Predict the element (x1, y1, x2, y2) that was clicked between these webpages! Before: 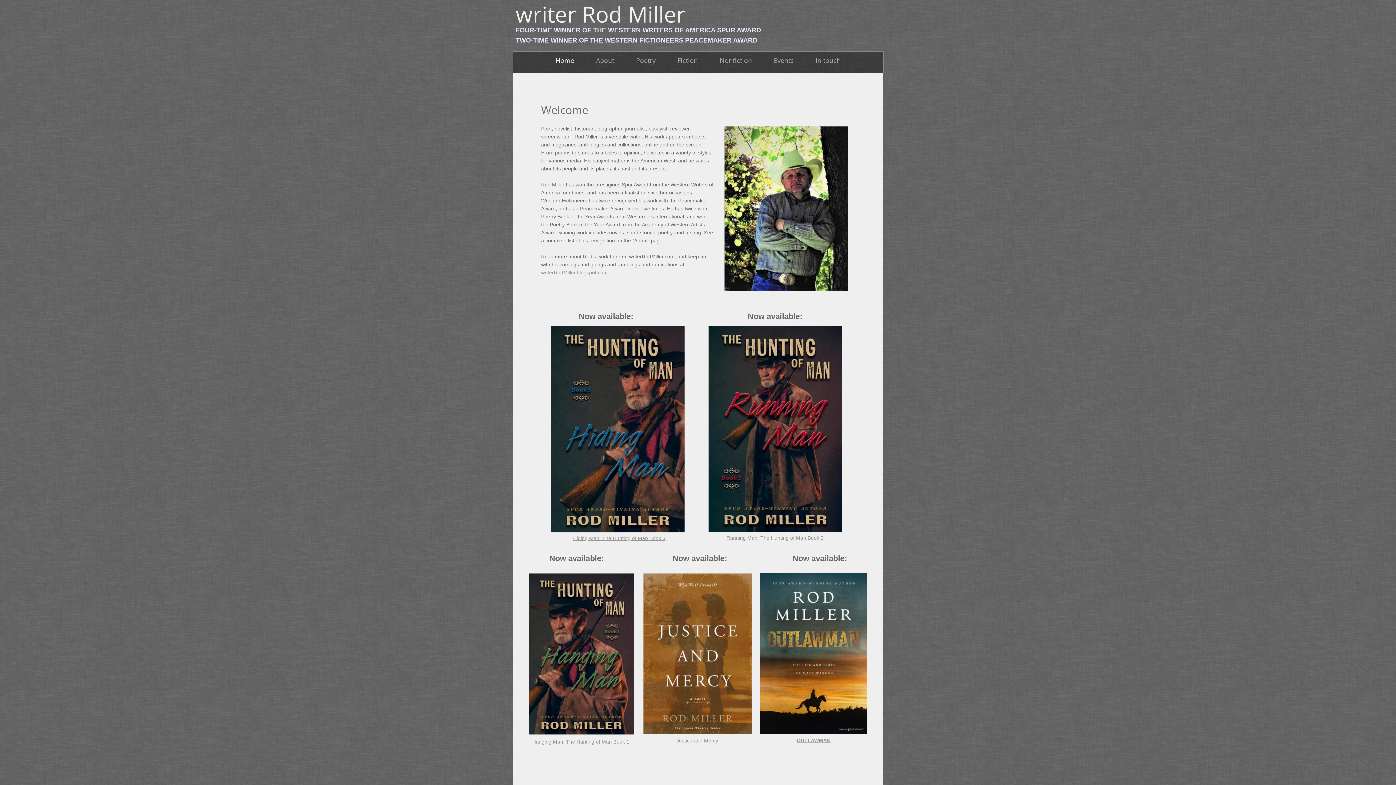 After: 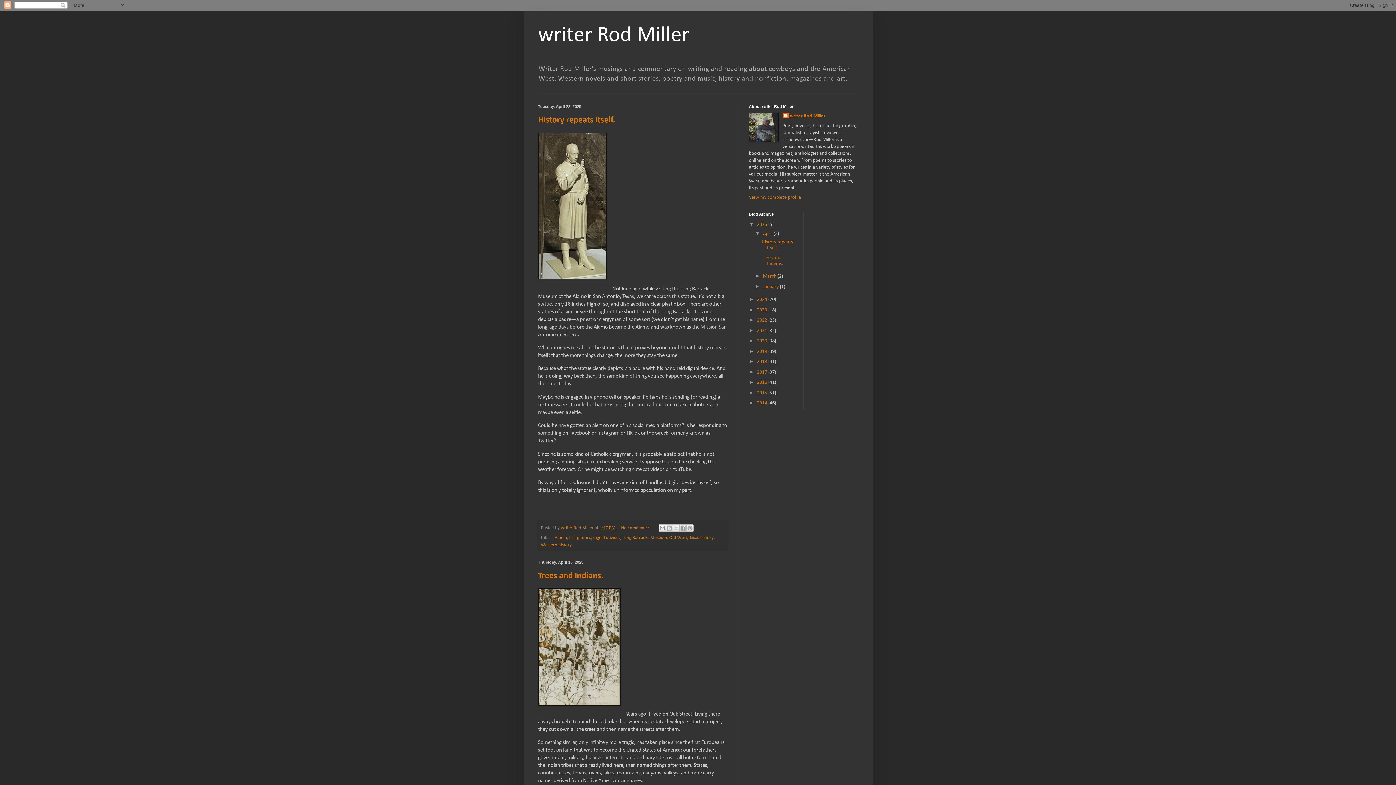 Action: label: writerRodMiller.blogspot.com bbox: (541, 269, 607, 275)